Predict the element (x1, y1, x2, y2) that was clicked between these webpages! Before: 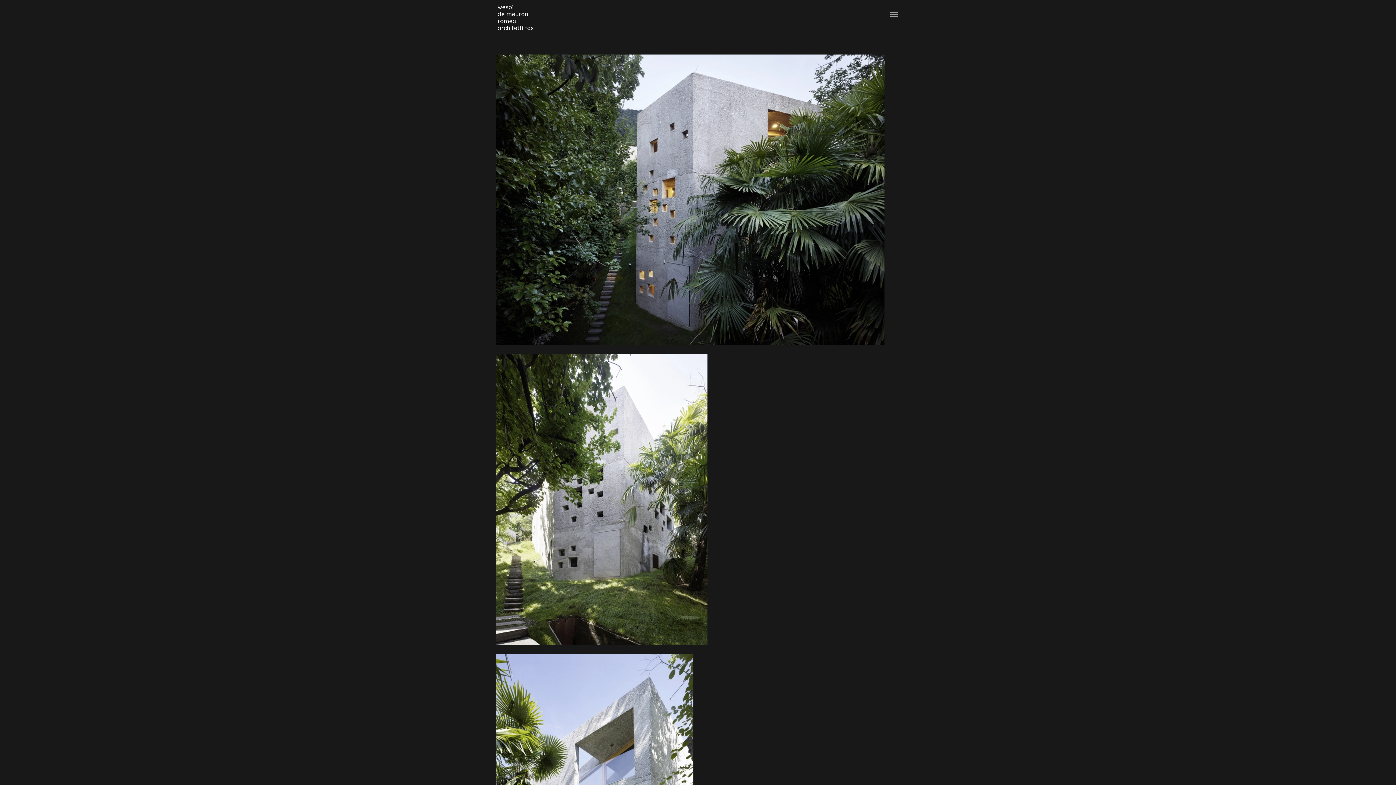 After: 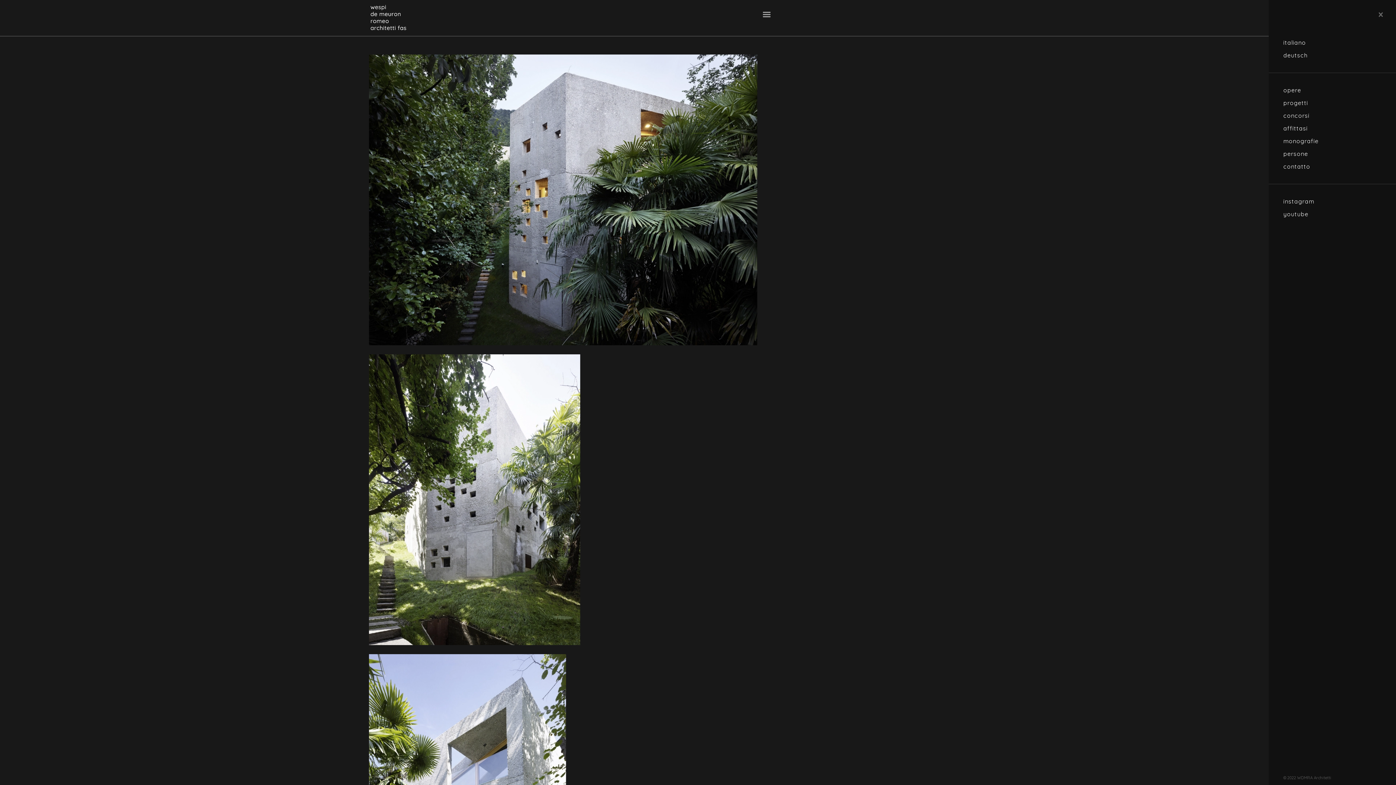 Action: bbox: (883, 0, 905, 29)